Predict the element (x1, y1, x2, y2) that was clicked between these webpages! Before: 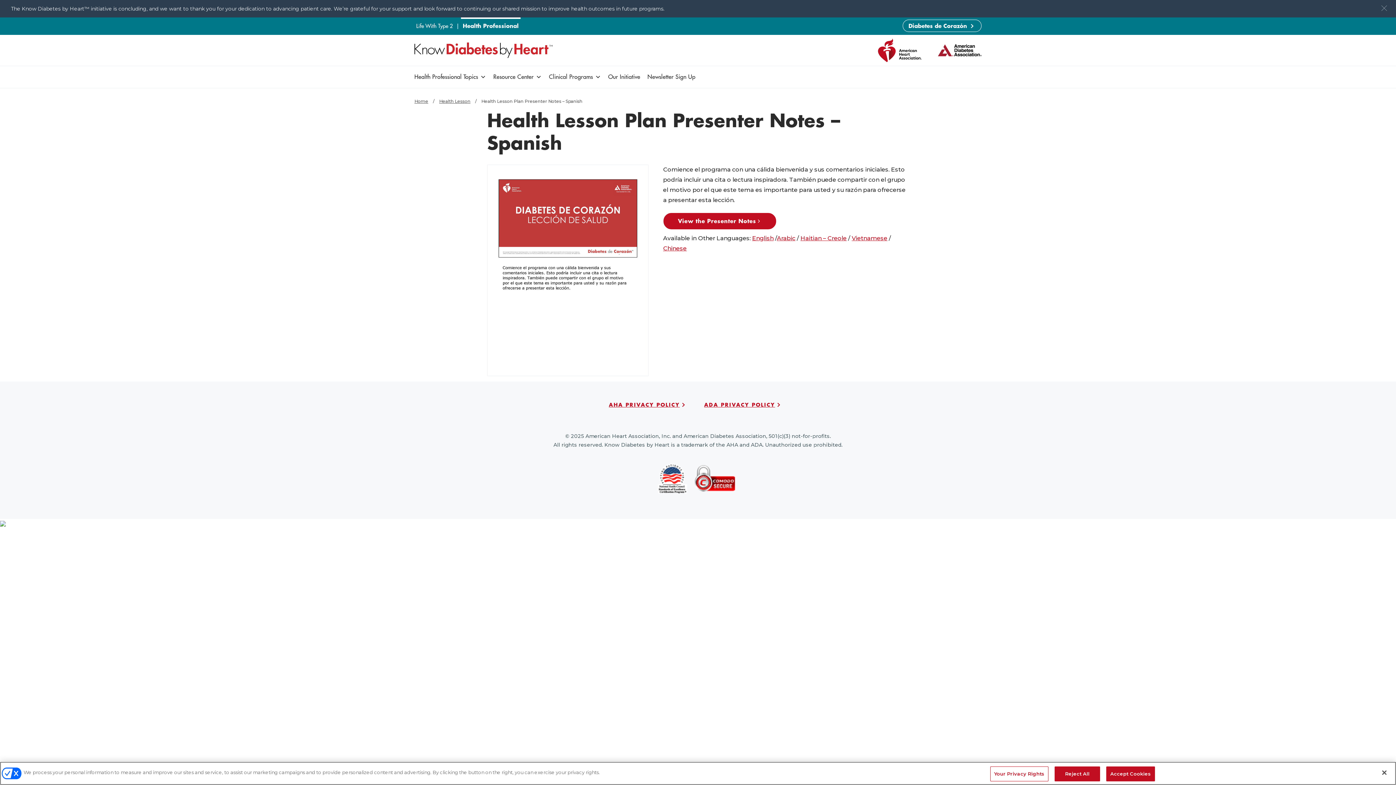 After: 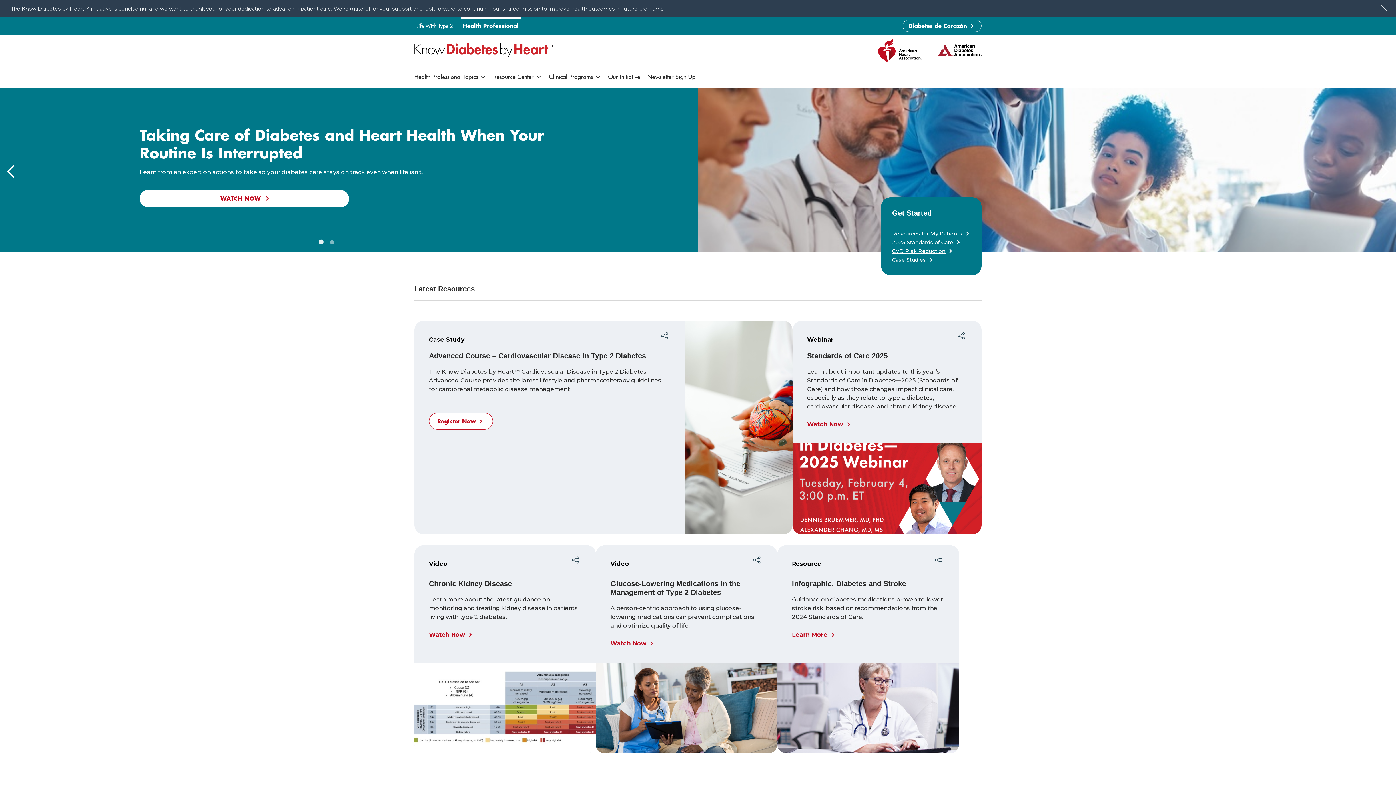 Action: bbox: (414, 47, 552, 52)